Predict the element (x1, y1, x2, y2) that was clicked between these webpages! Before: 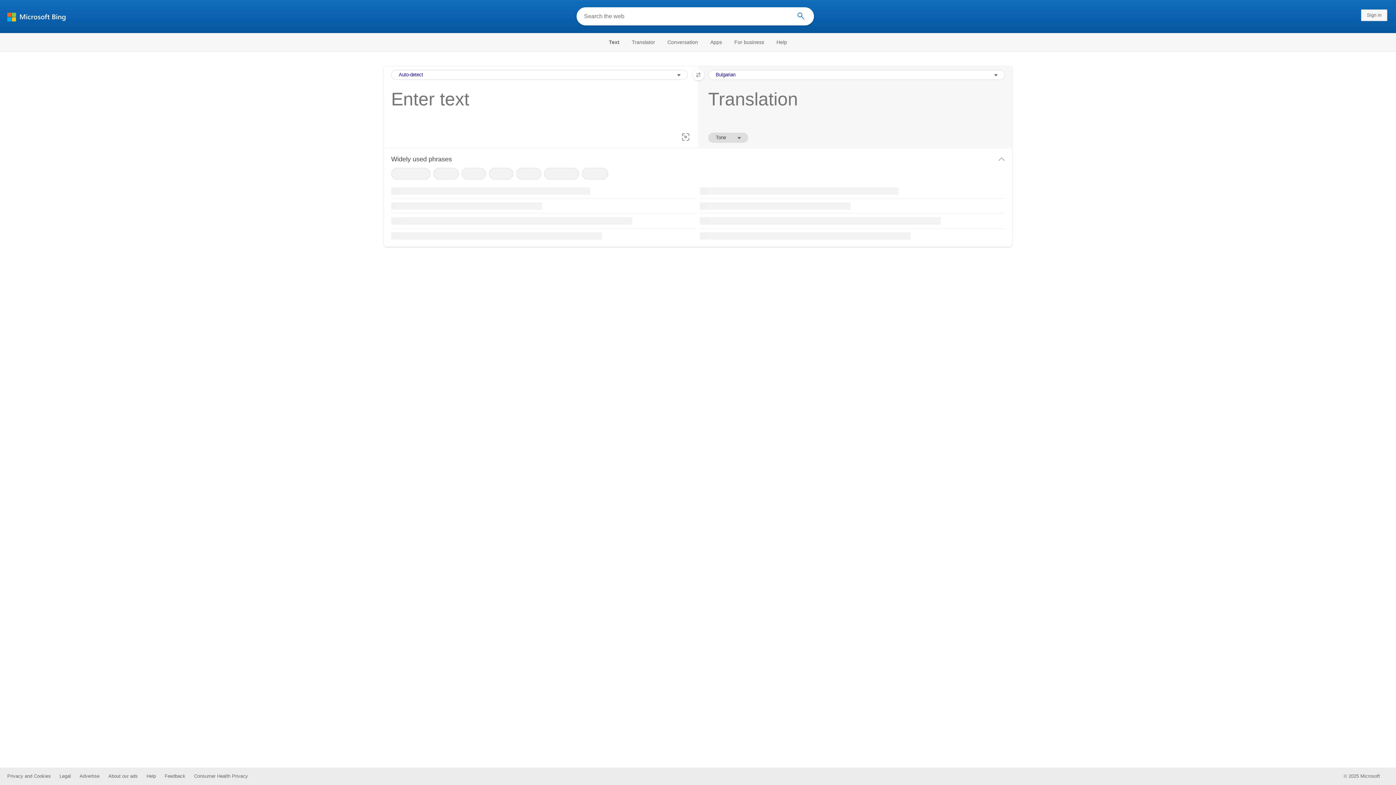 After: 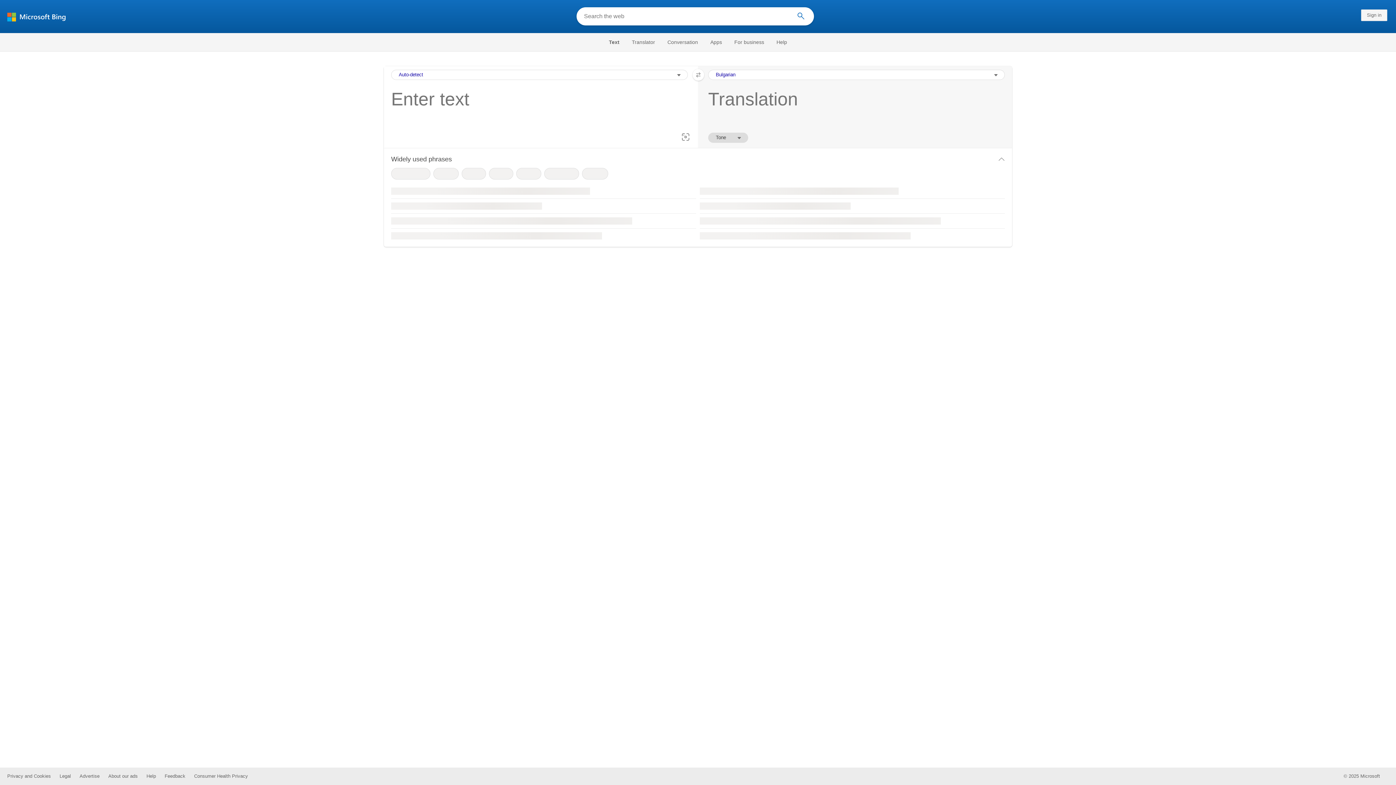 Action: bbox: (677, 129, 693, 145) label: Capture Image to translate